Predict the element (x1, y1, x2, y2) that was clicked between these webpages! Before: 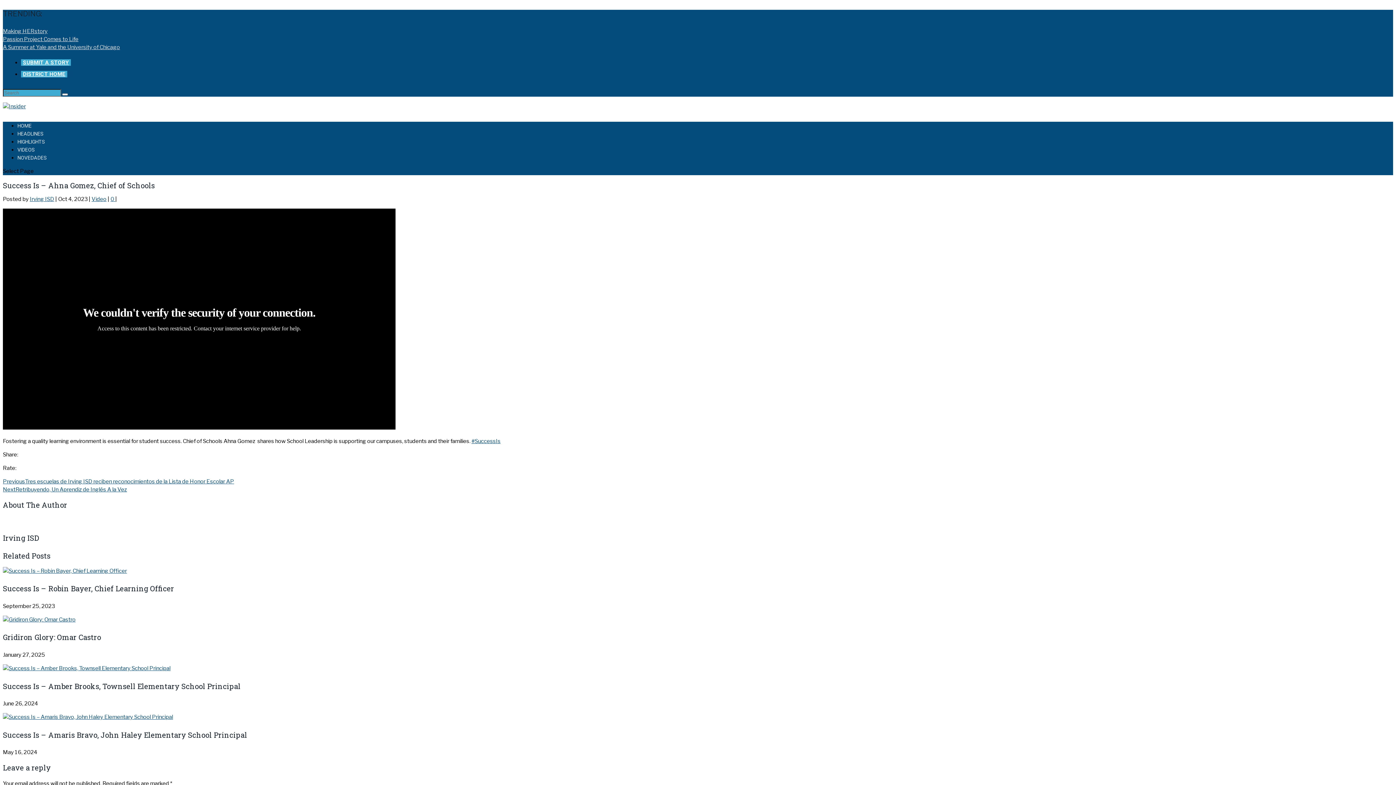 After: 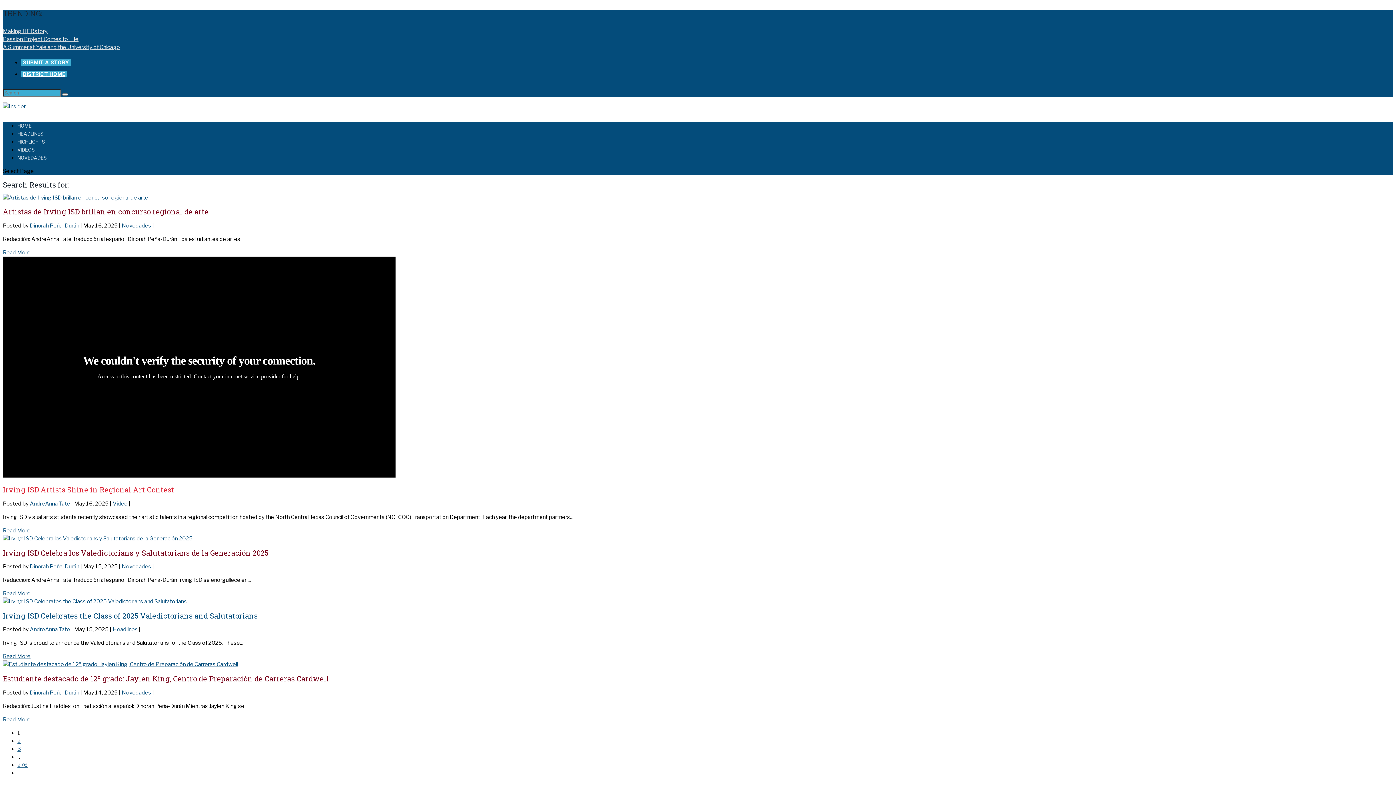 Action: bbox: (62, 93, 68, 95)